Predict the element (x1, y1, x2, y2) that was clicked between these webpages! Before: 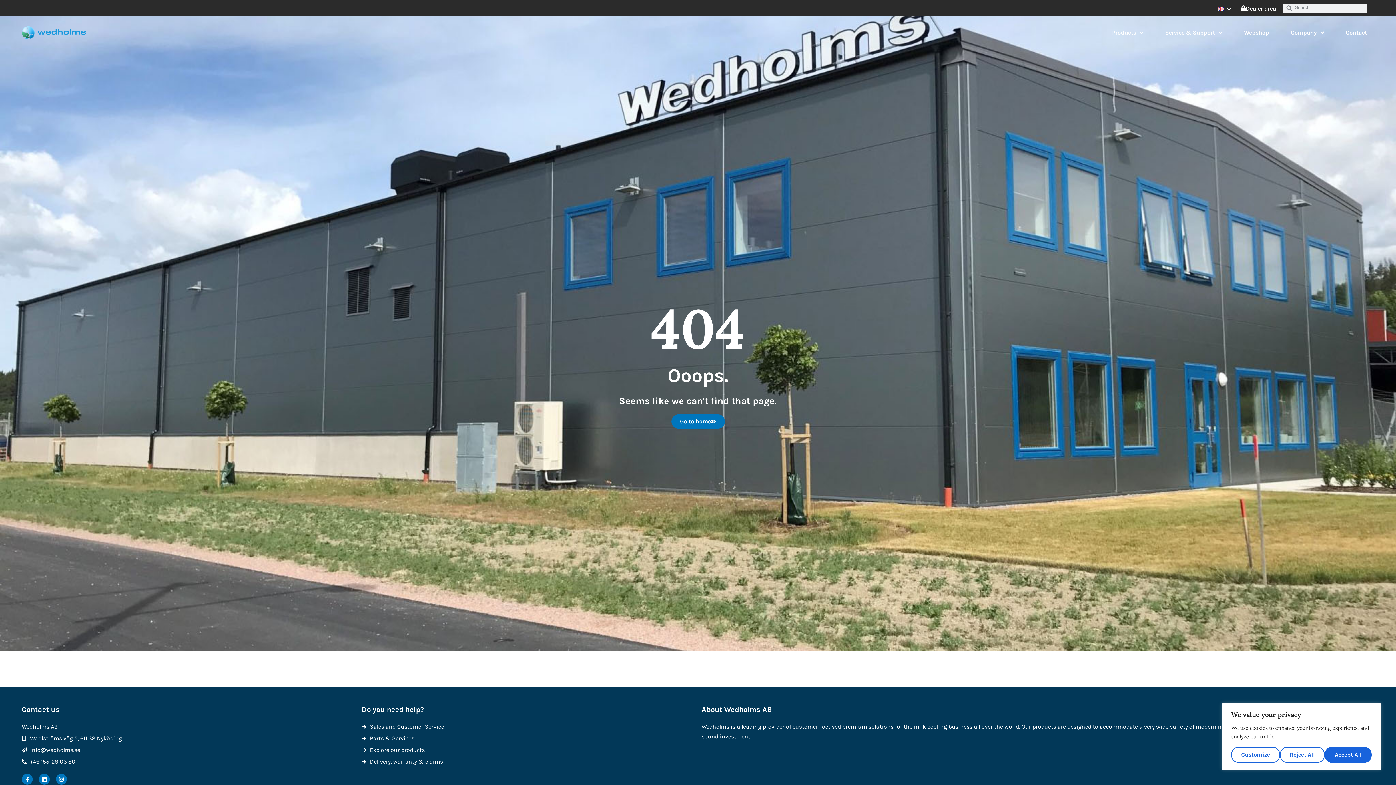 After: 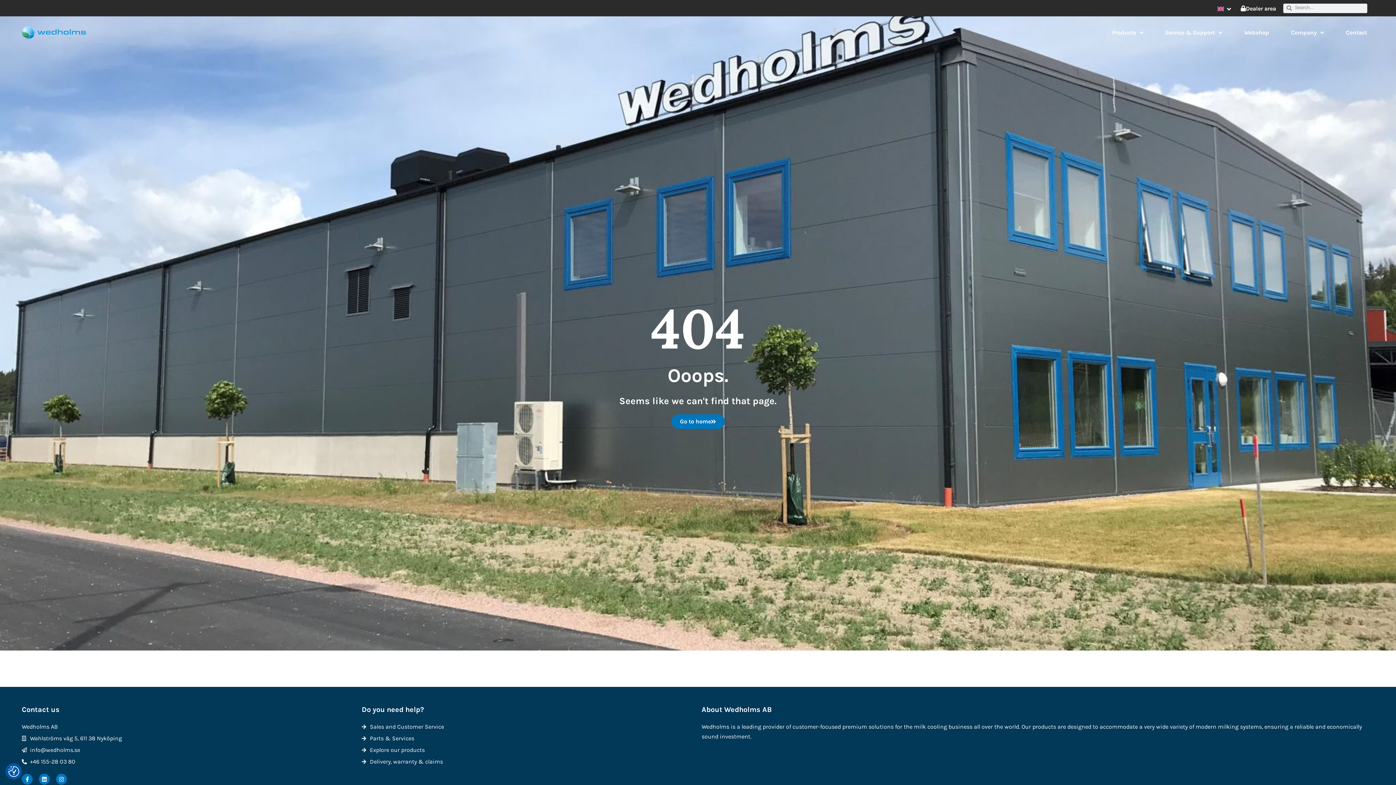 Action: label: Reject All bbox: (1280, 747, 1325, 763)